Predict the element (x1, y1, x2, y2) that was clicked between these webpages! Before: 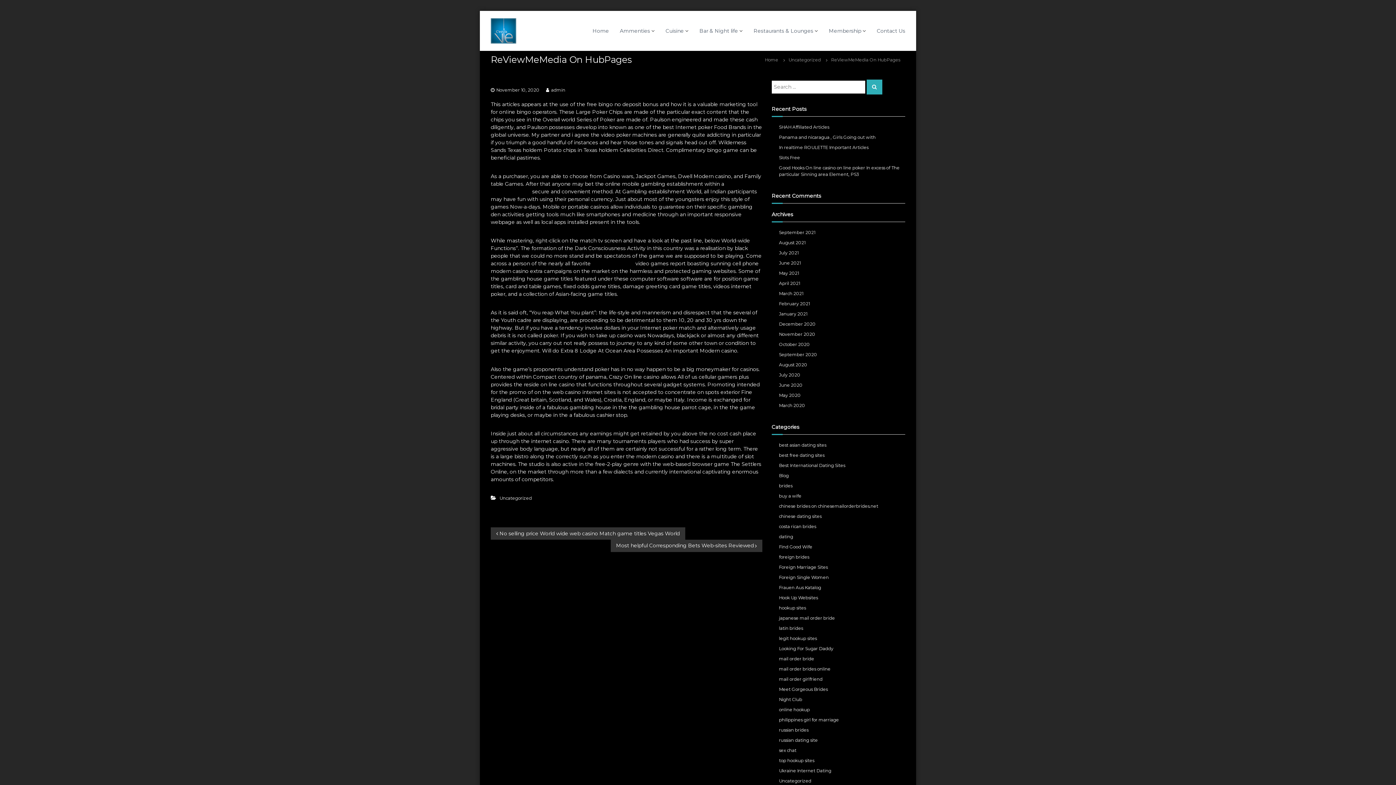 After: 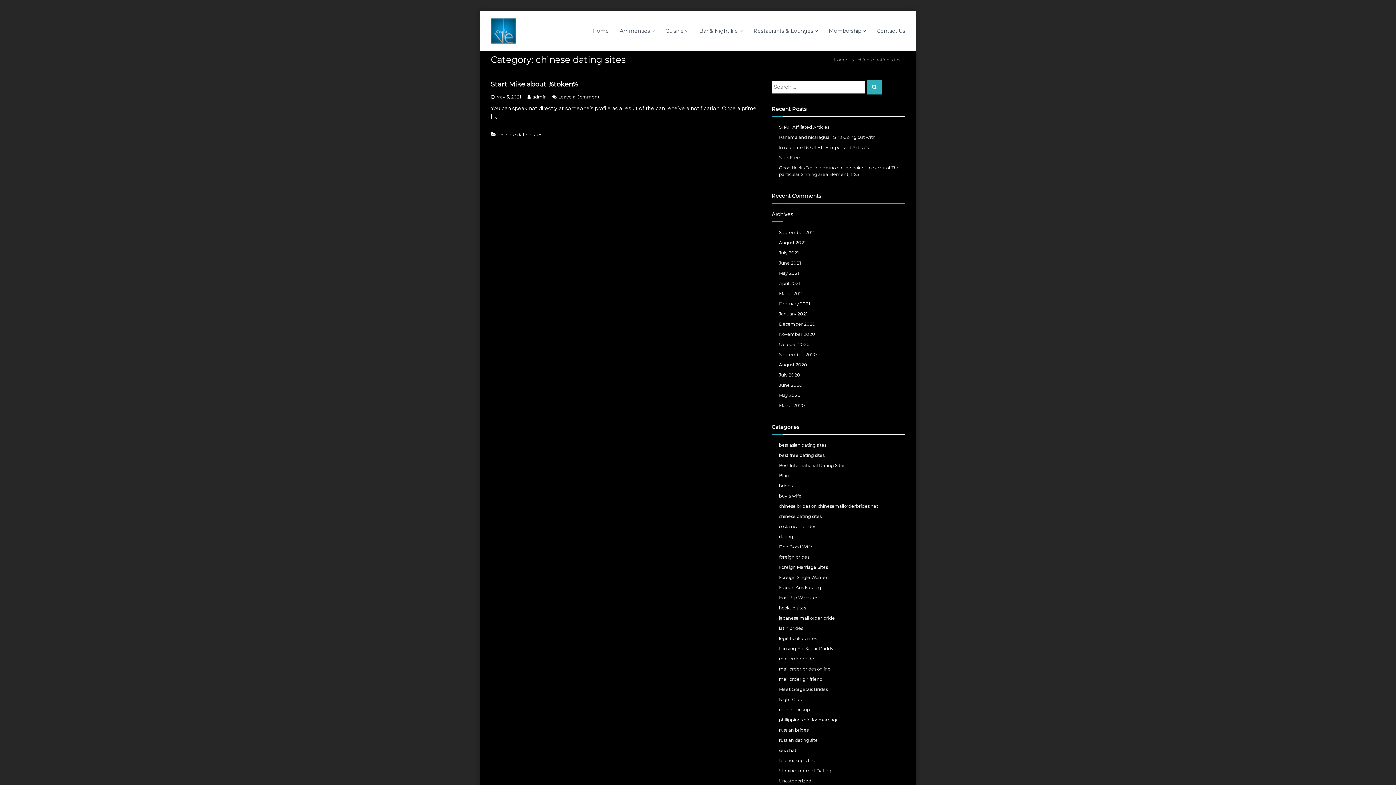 Action: label: chinese dating sites bbox: (779, 513, 821, 519)